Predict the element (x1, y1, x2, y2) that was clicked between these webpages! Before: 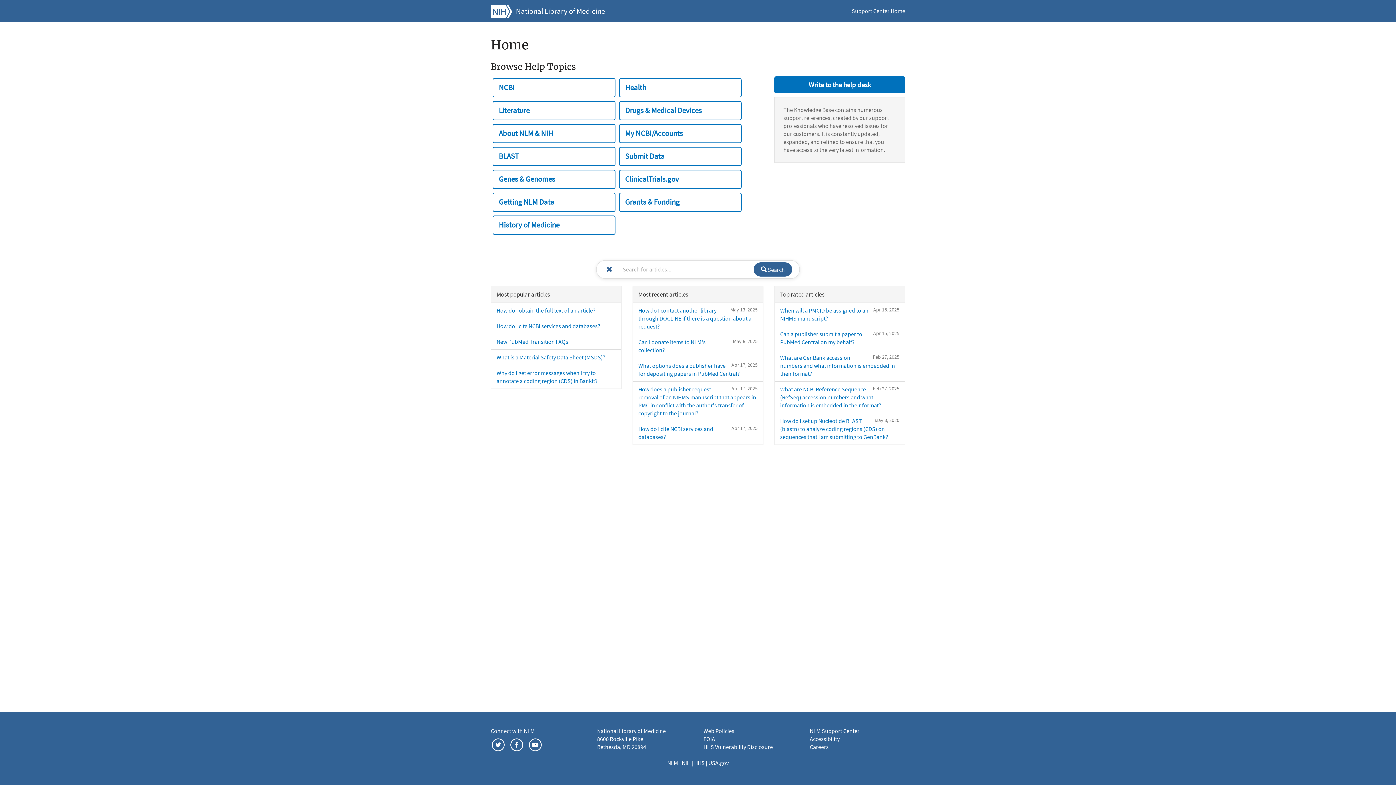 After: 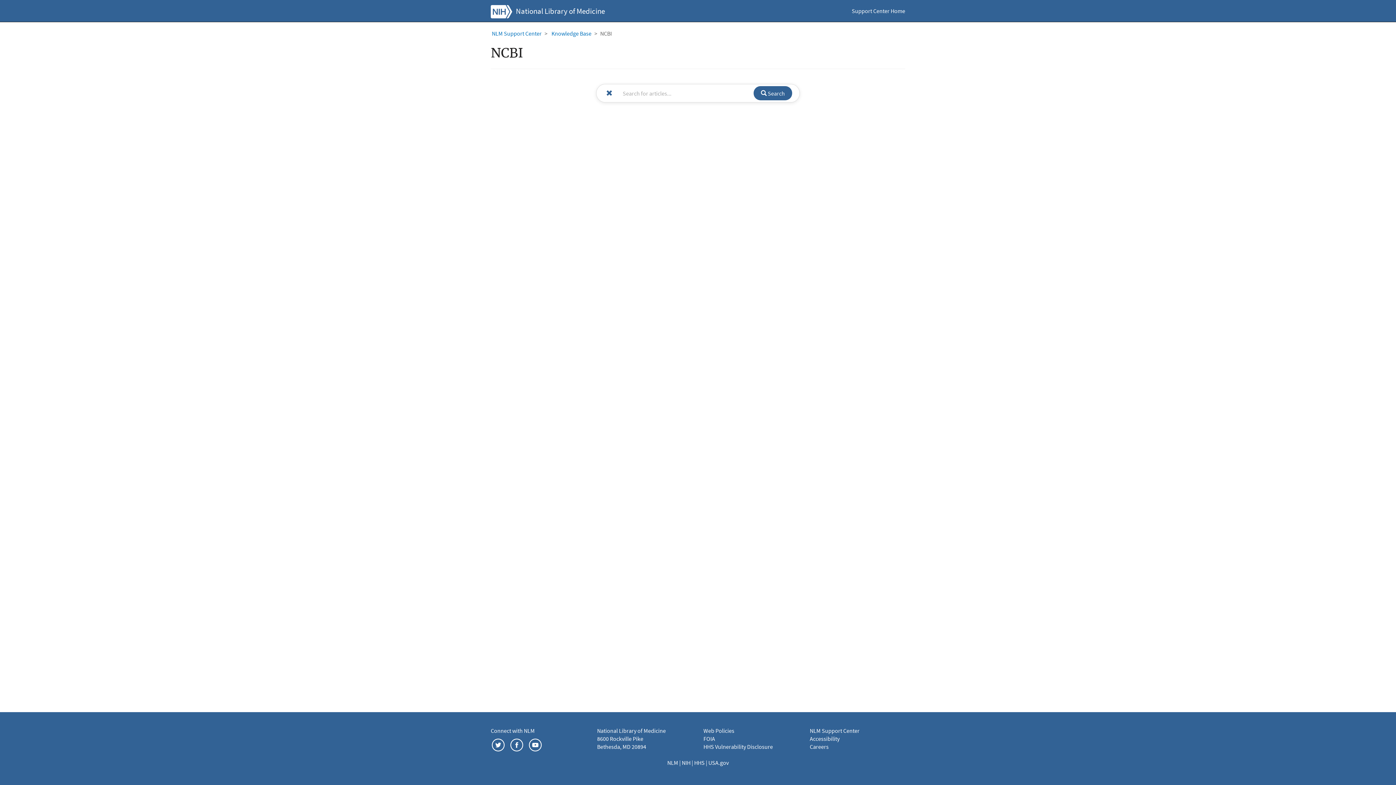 Action: label: NCBI bbox: (492, 78, 615, 97)